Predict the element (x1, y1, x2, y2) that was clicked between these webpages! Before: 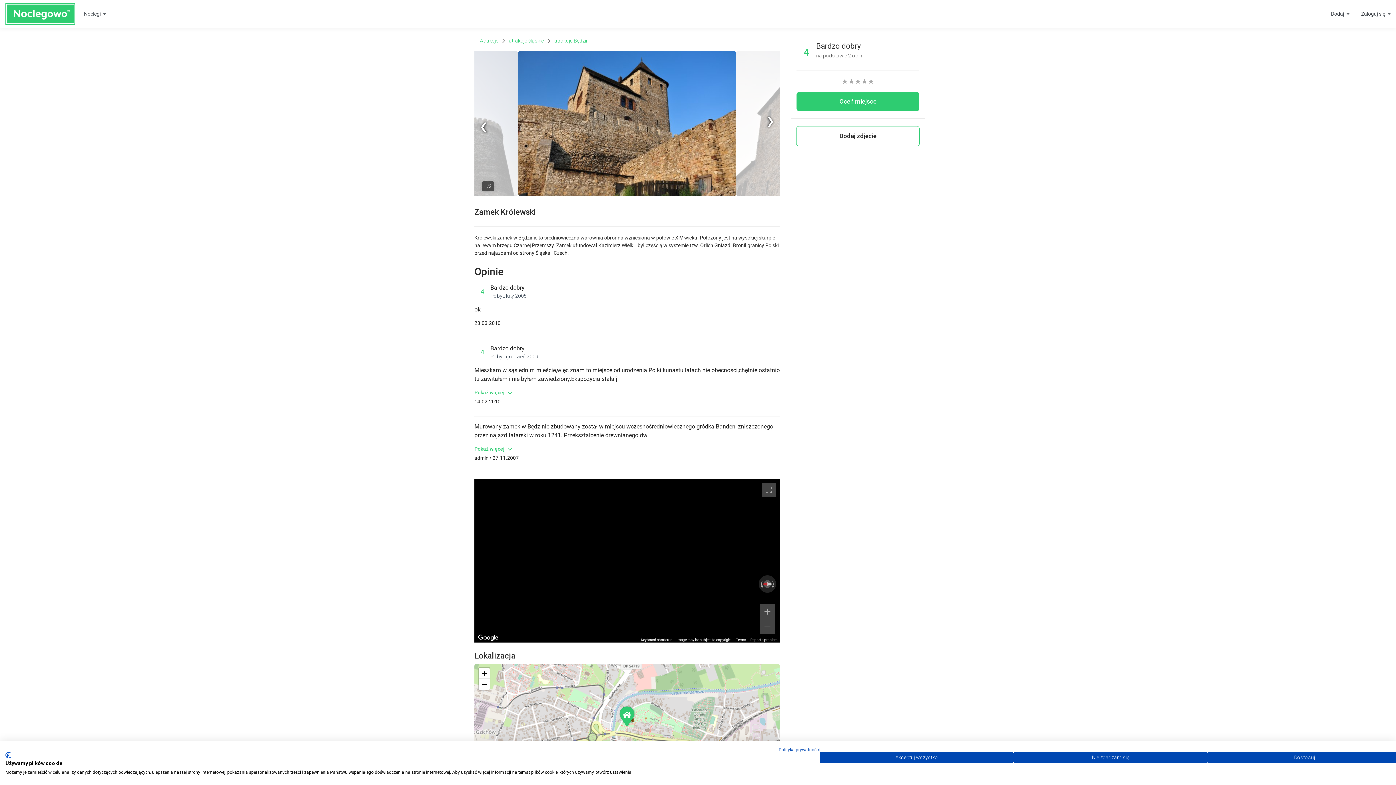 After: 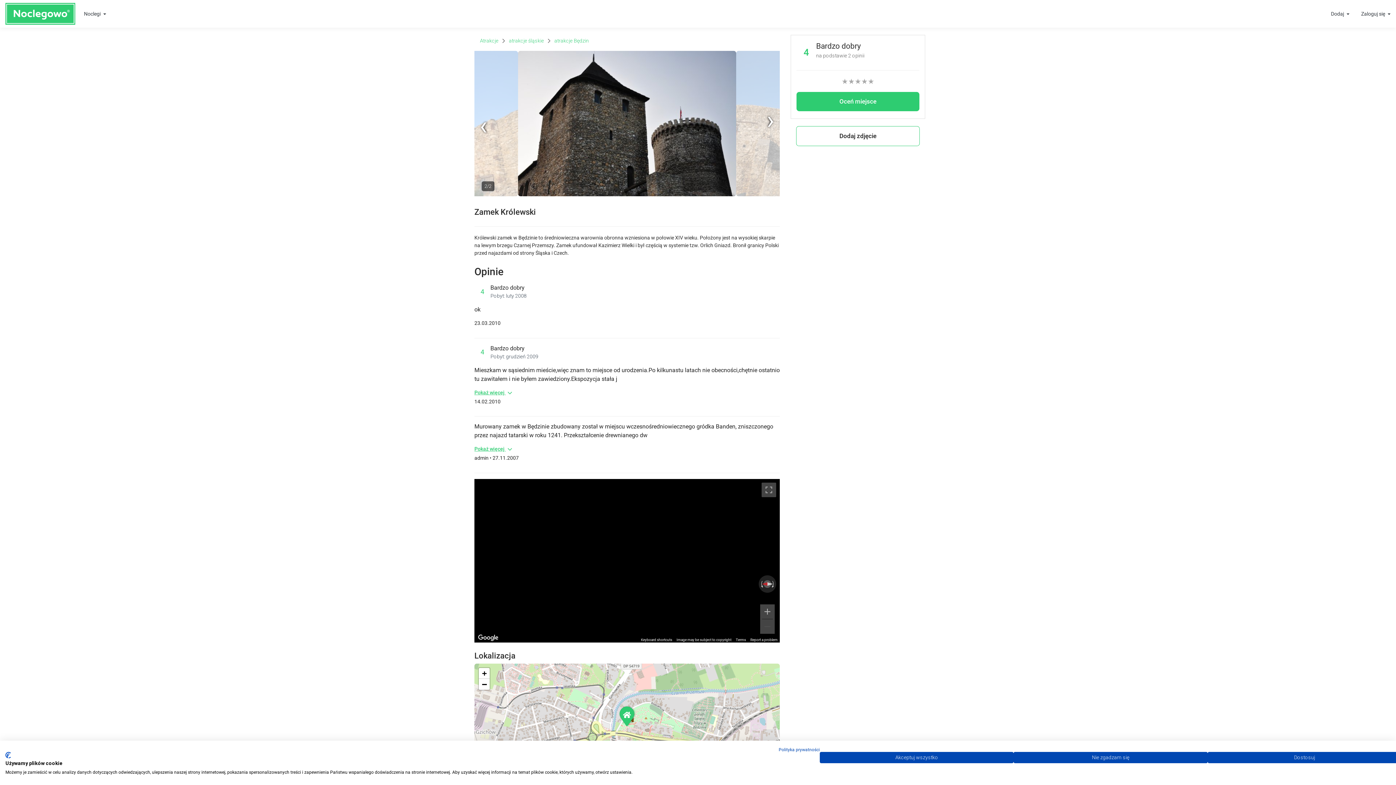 Action: label: Previous bbox: (474, 50, 500, 198)